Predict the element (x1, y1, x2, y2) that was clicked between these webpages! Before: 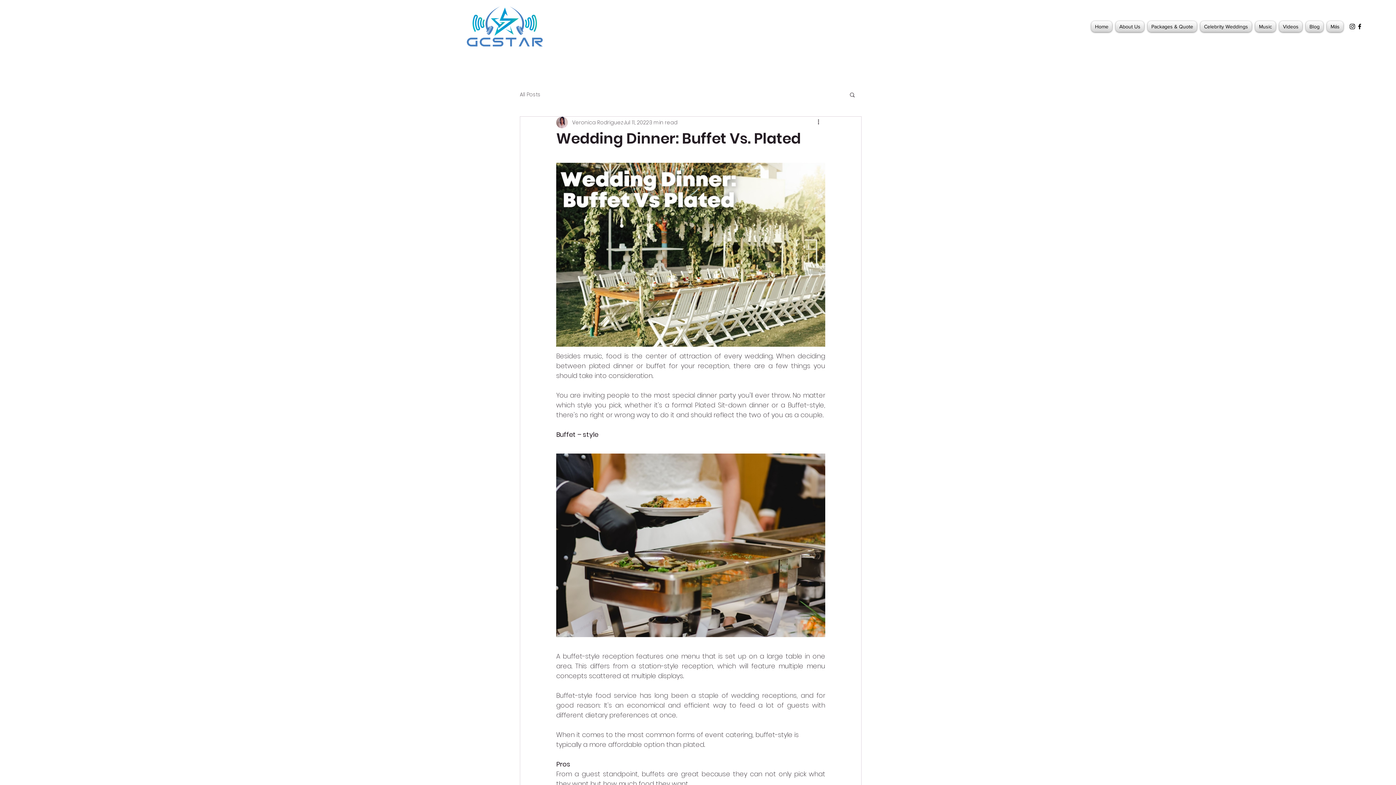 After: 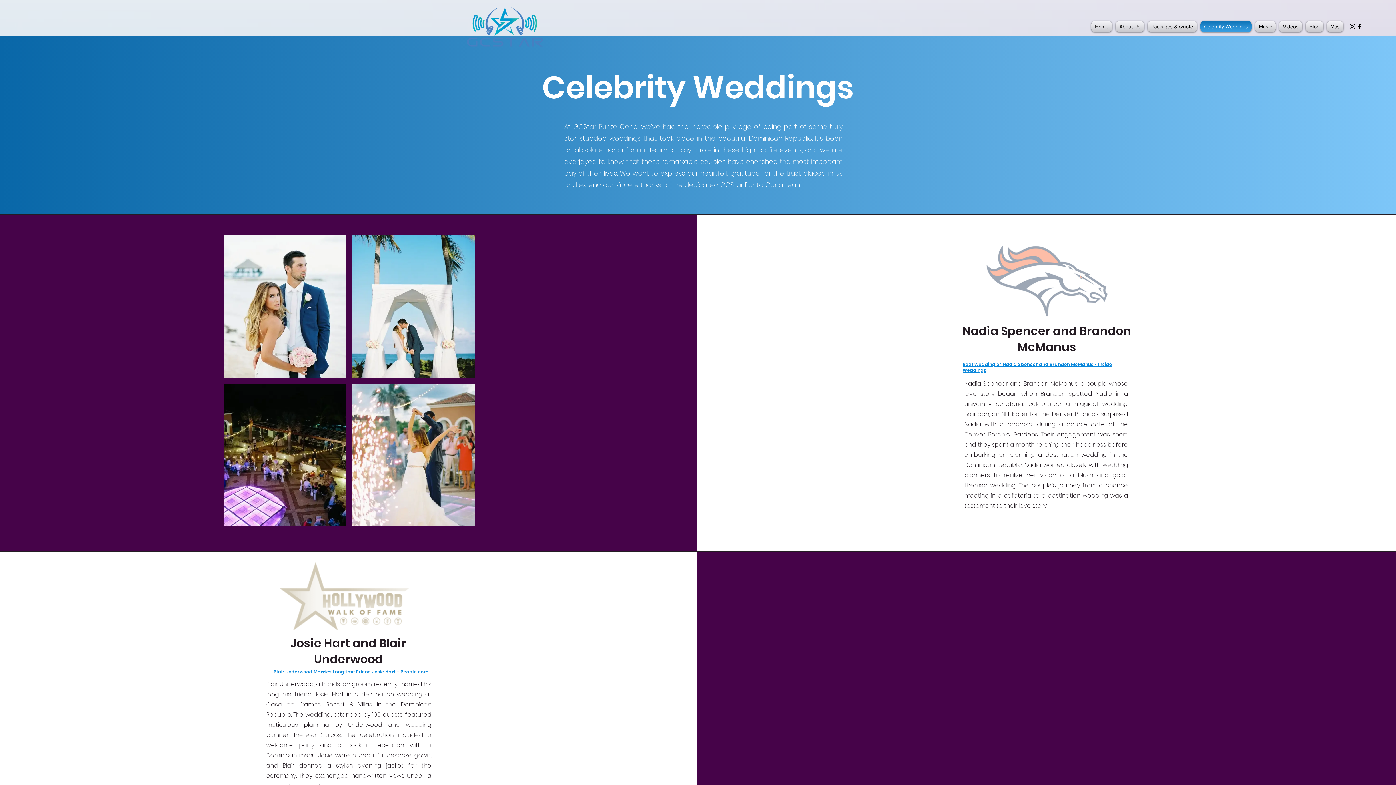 Action: label: Celebrity Weddings bbox: (1198, 21, 1253, 32)